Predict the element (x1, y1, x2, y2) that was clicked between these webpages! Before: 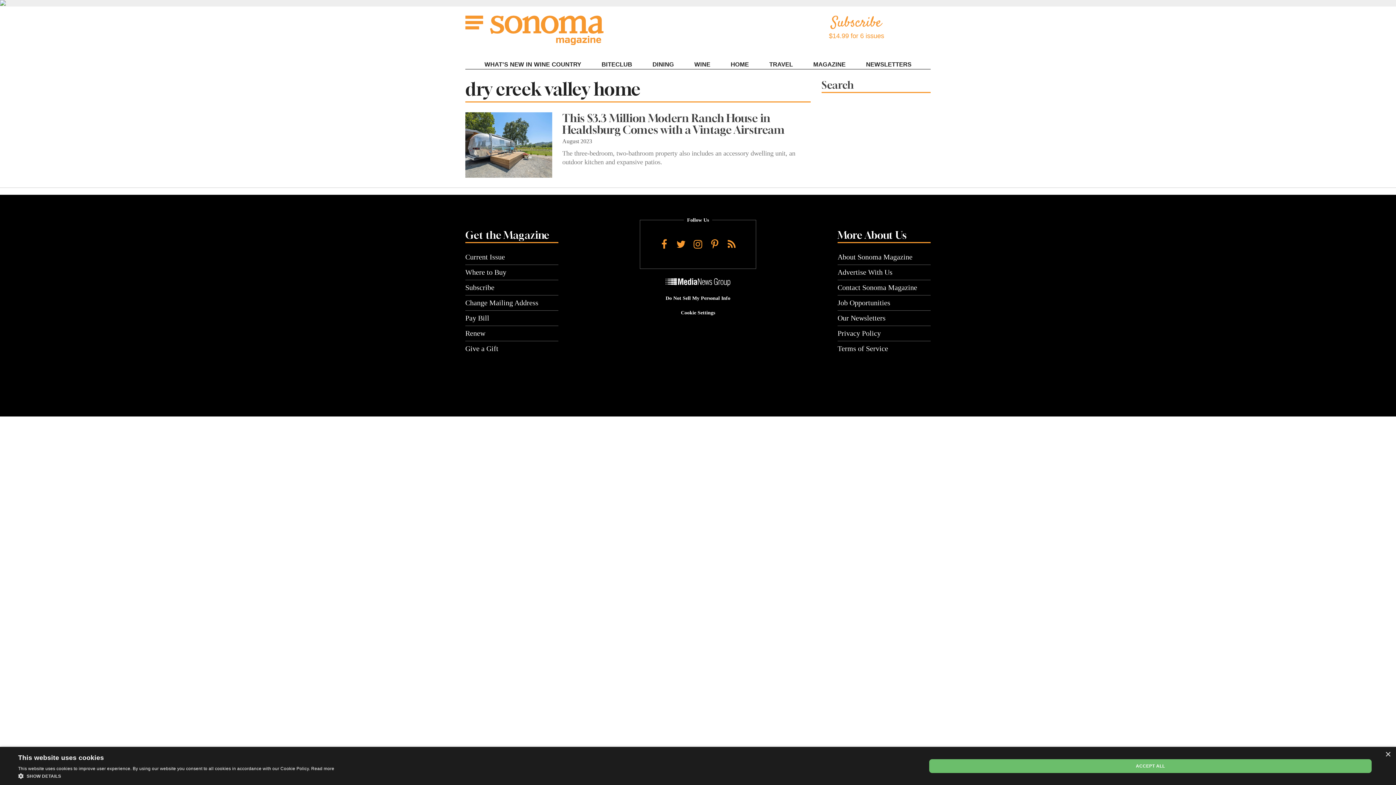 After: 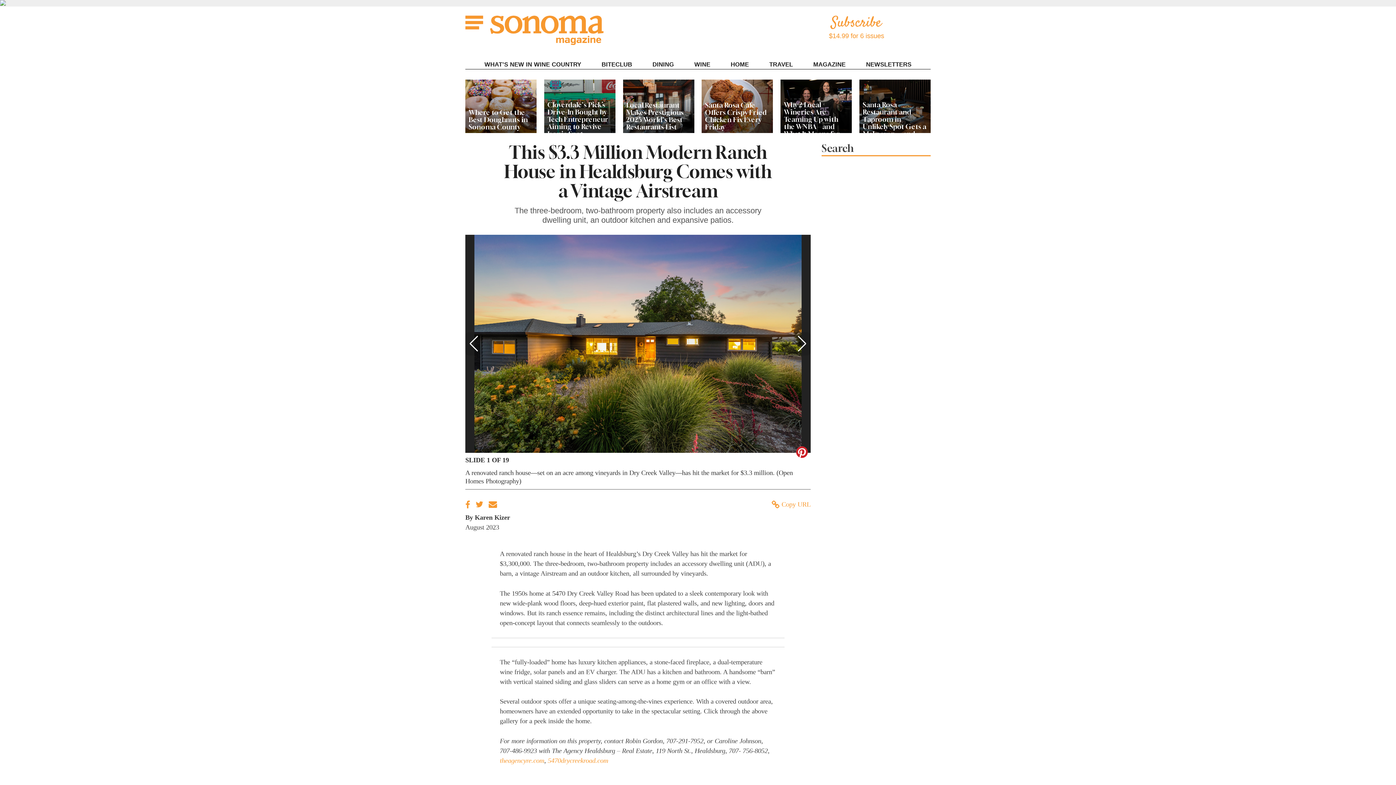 Action: bbox: (465, 112, 552, 177)